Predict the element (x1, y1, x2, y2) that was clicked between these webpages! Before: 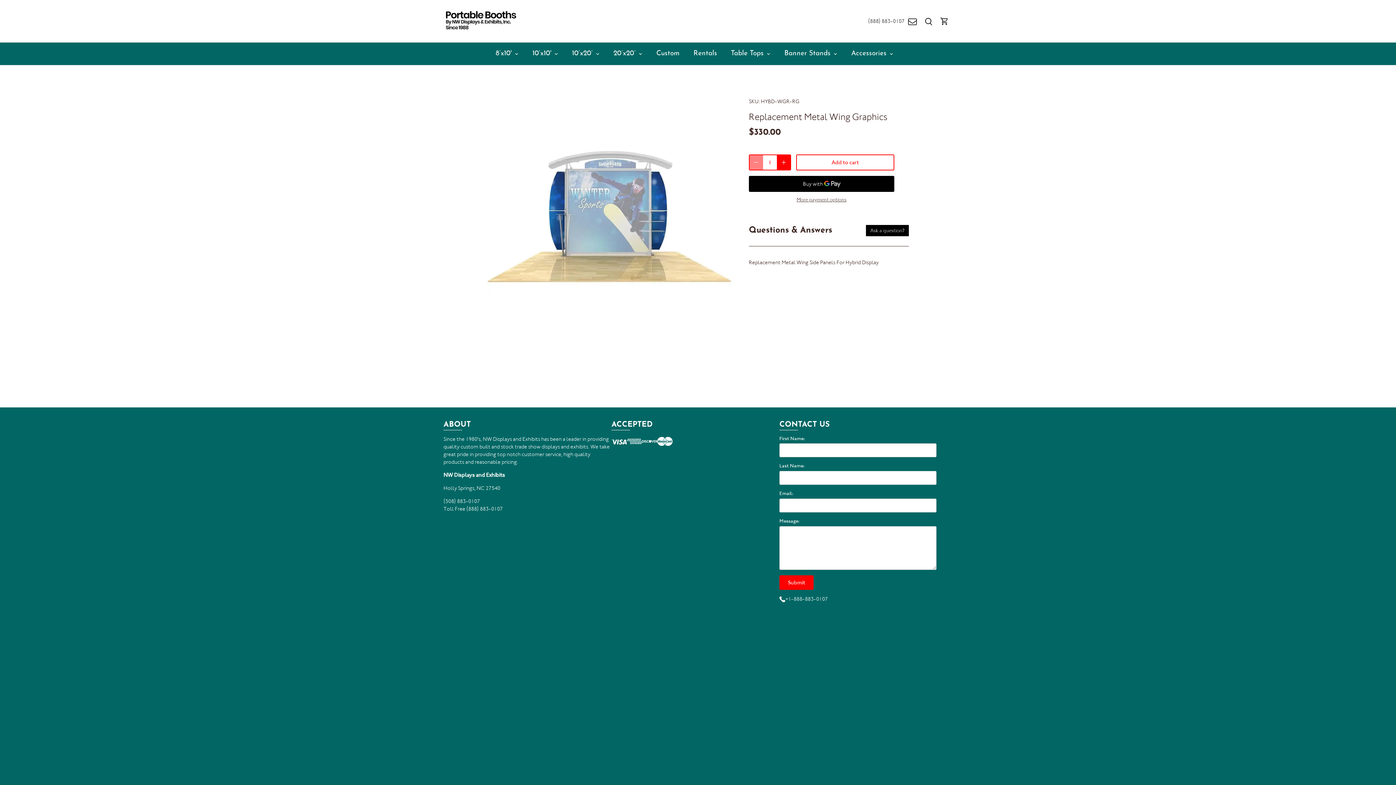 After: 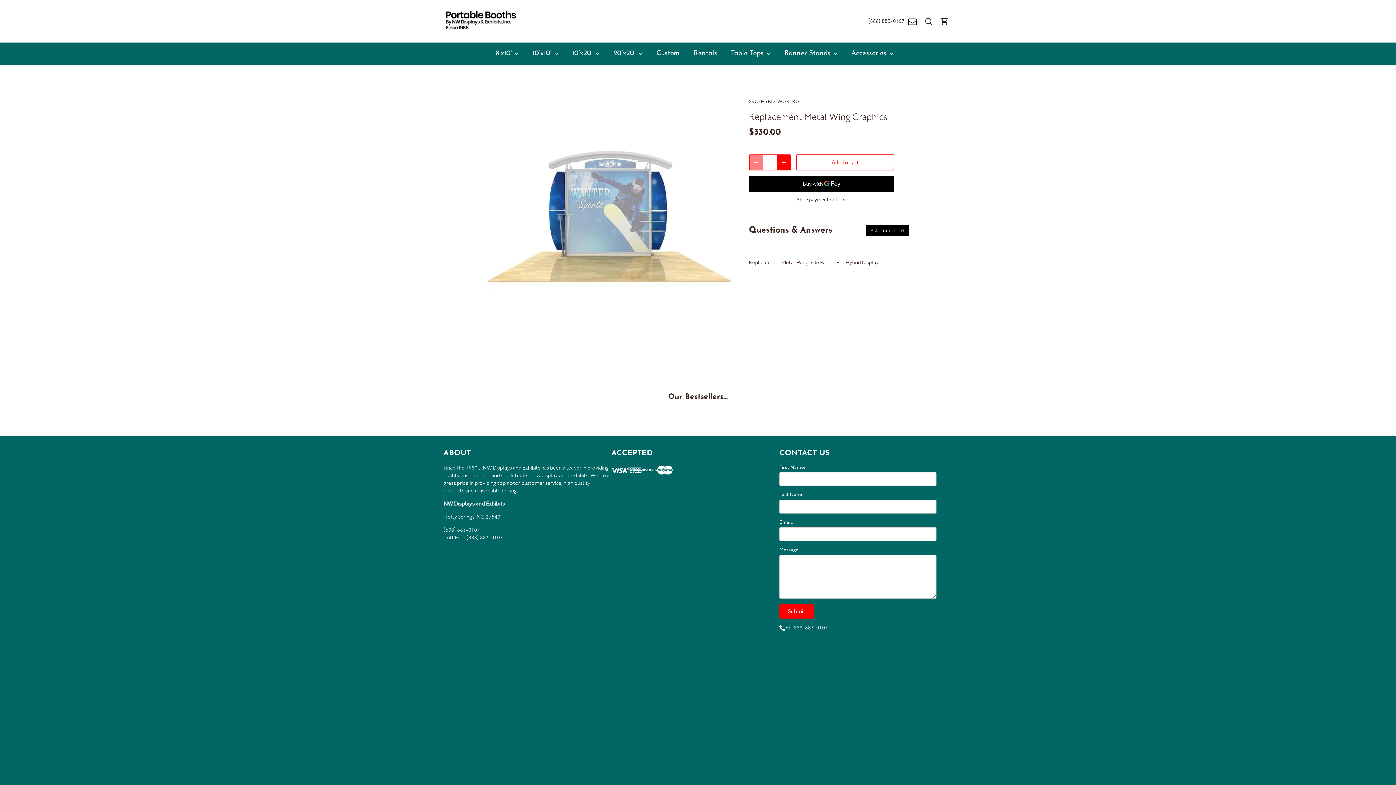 Action: label: +1-888-883-0107 bbox: (779, 595, 828, 602)